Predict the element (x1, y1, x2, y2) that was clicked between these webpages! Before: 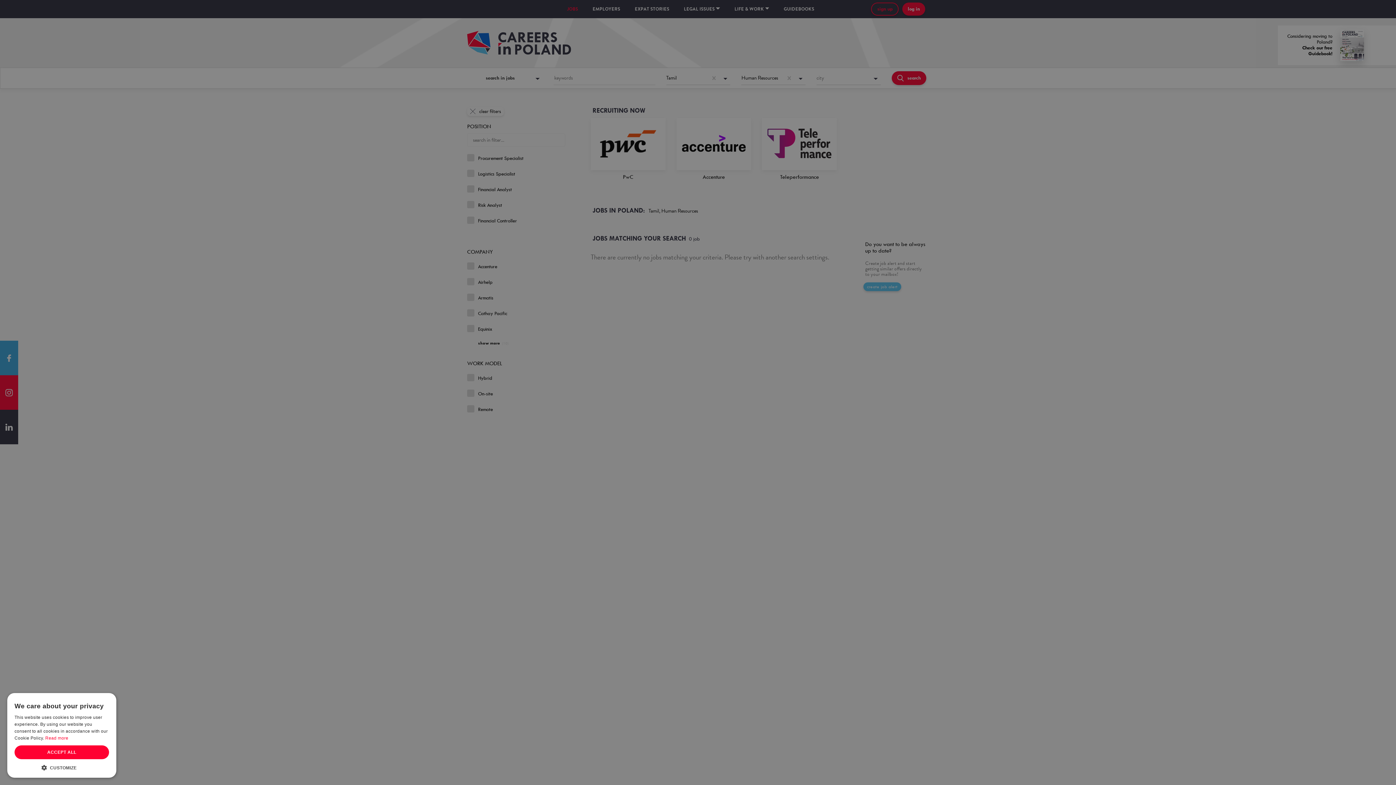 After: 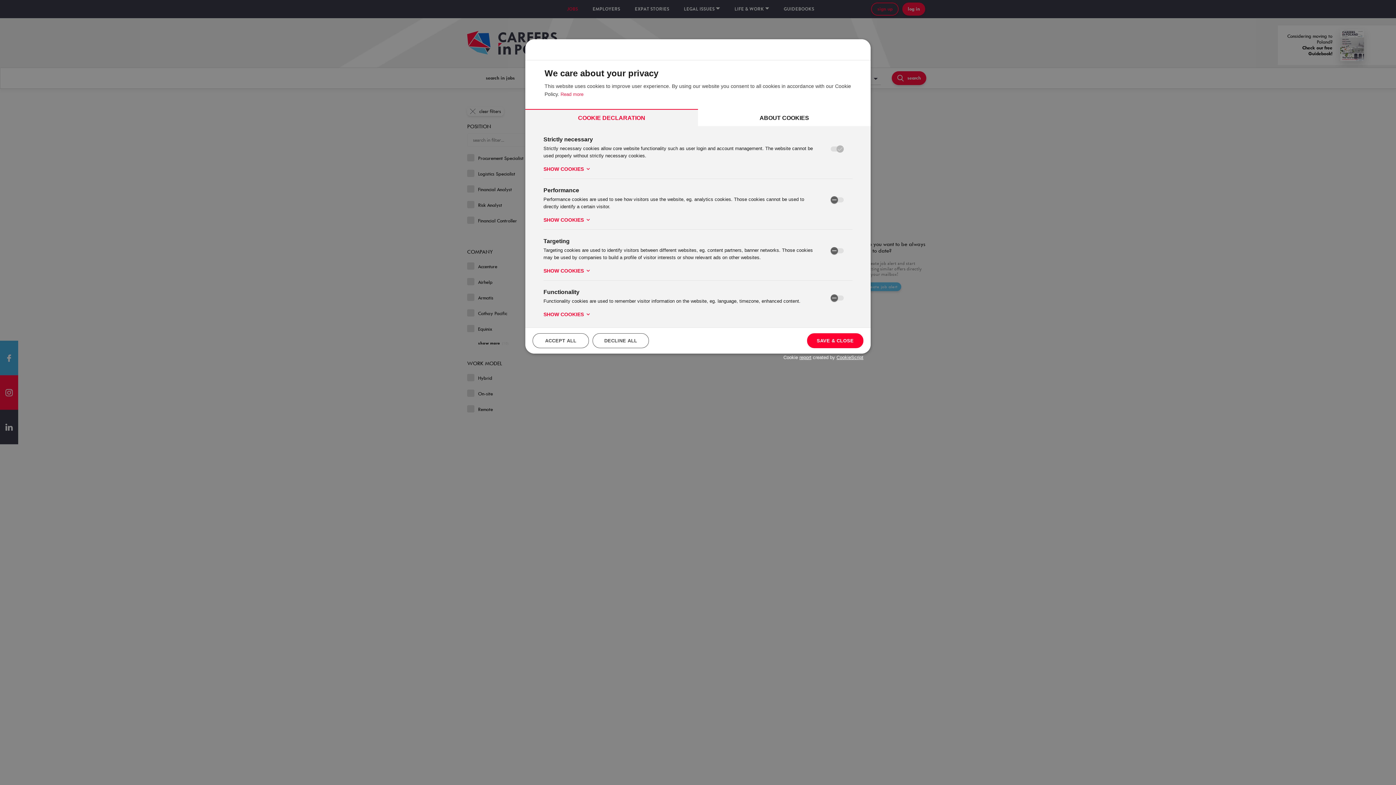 Action: label:  CUSTOMIZE bbox: (14, 764, 109, 770)